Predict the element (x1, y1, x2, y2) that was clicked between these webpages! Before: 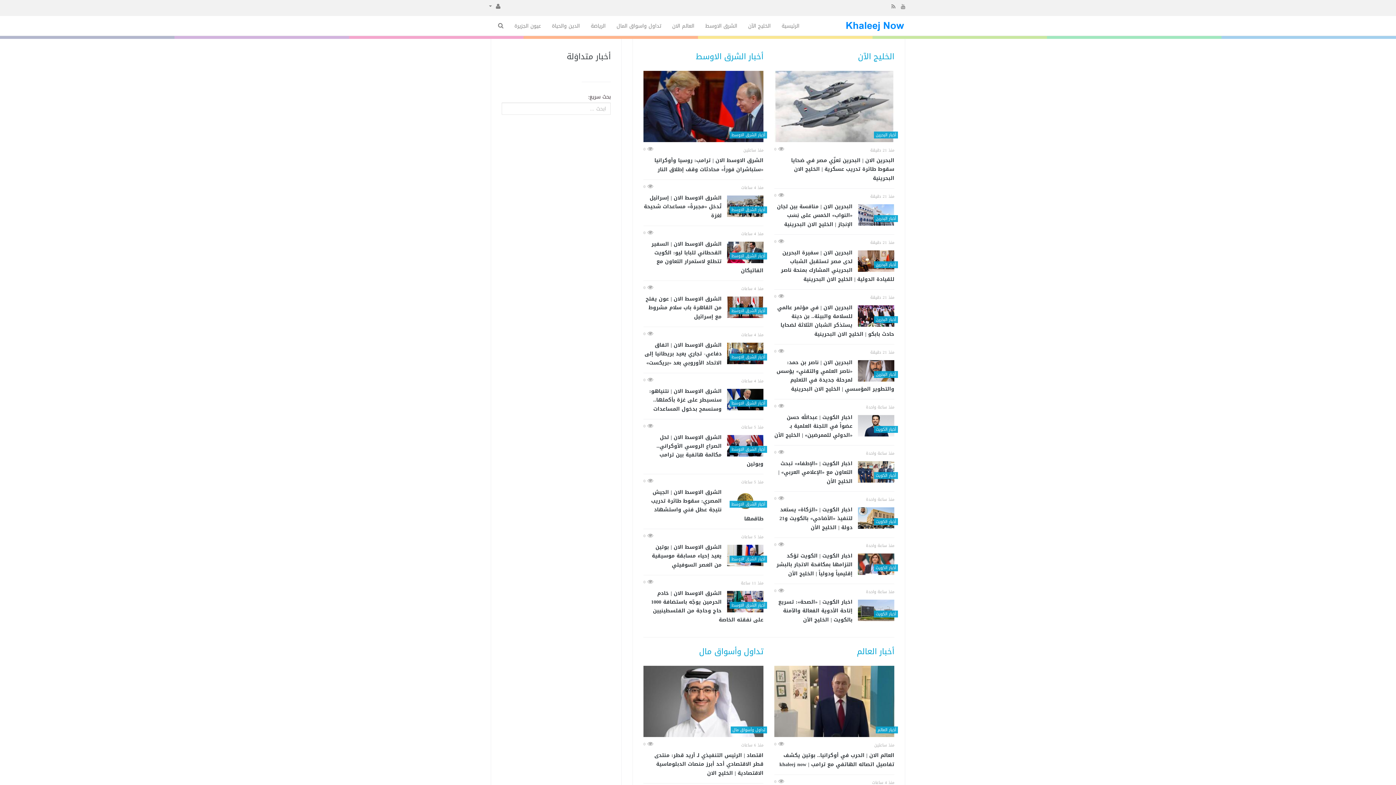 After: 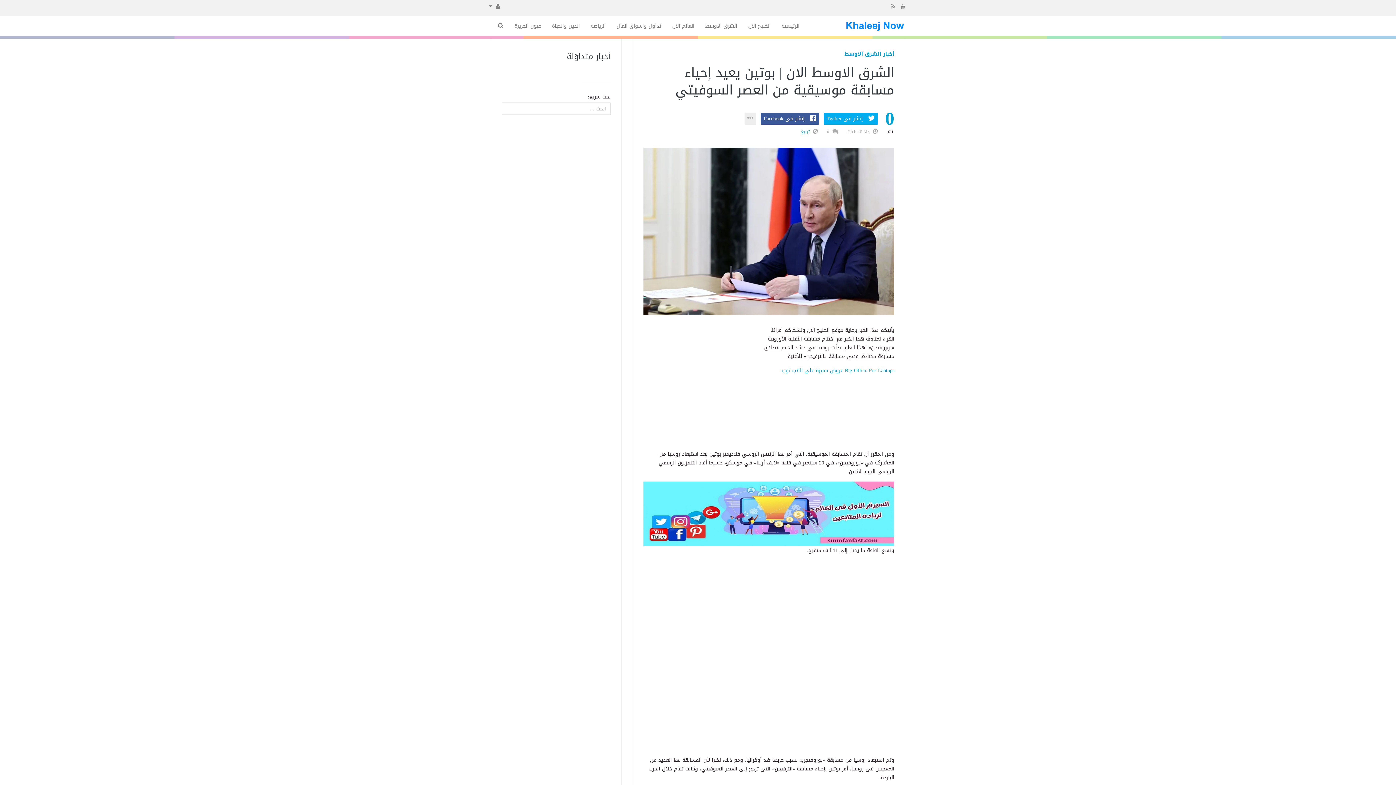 Action: label: الشرق الاوسط الان | بوتين يعيد إحياء مسابقة موسيقية من العصر السوفيتي bbox: (643, 543, 763, 569)